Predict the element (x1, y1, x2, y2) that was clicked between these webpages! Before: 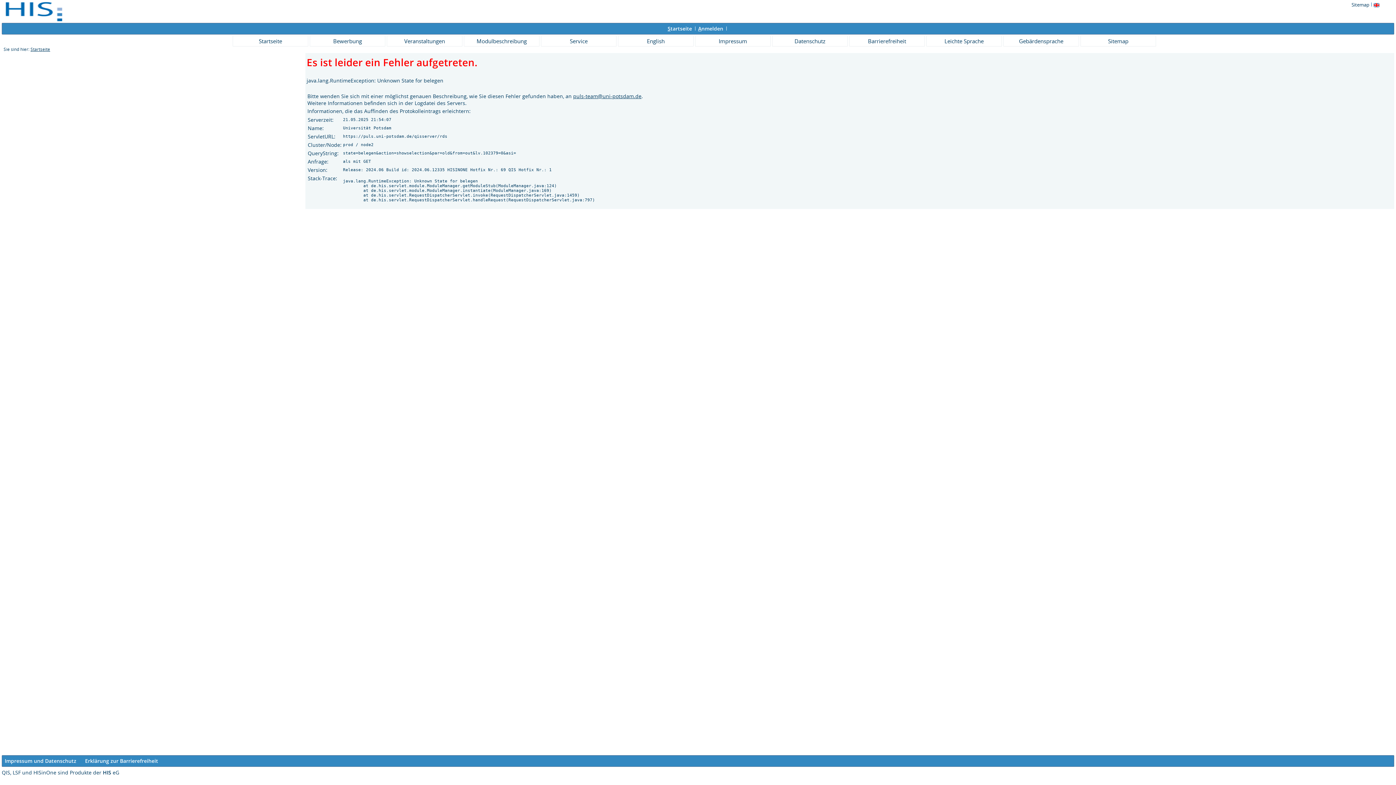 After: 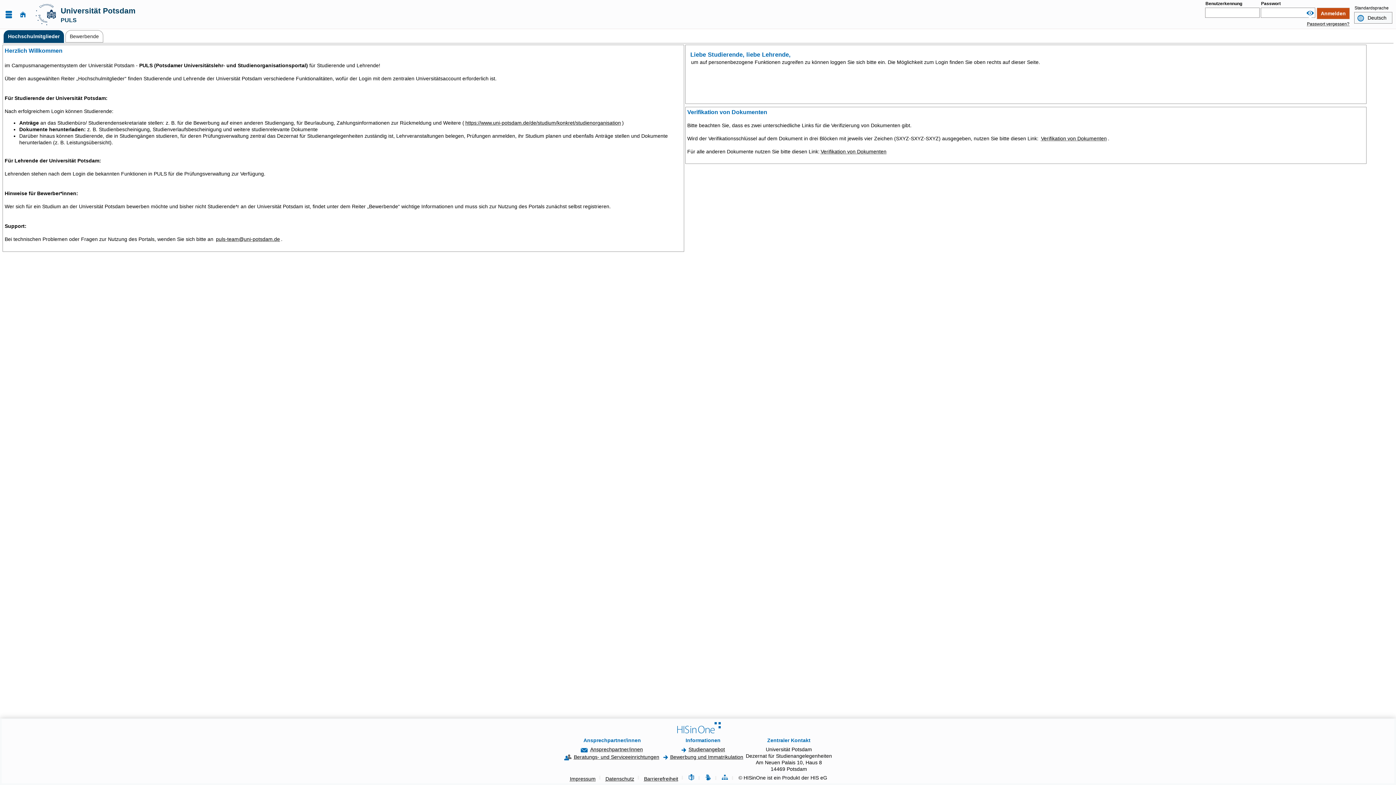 Action: bbox: (1003, 35, 1079, 46) label: Gebärdensprache